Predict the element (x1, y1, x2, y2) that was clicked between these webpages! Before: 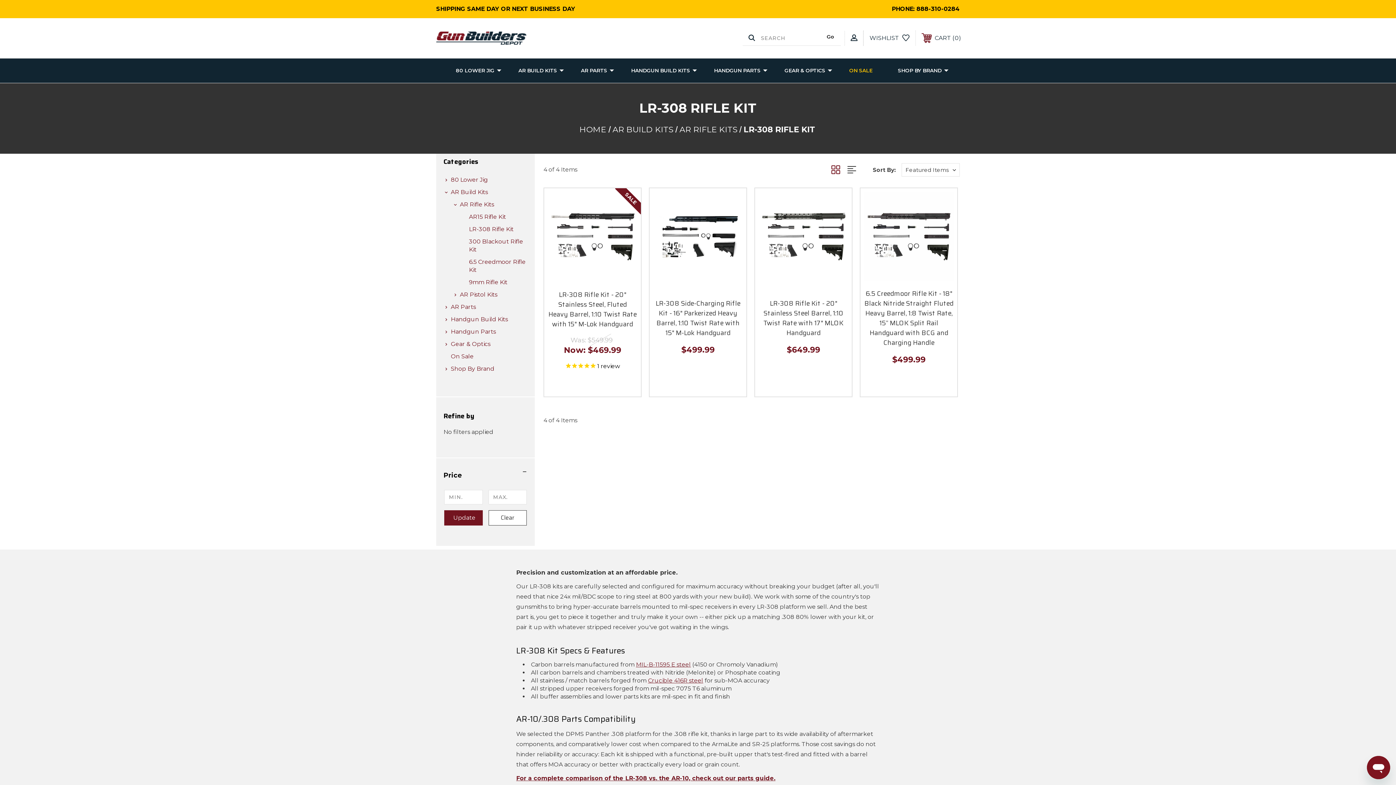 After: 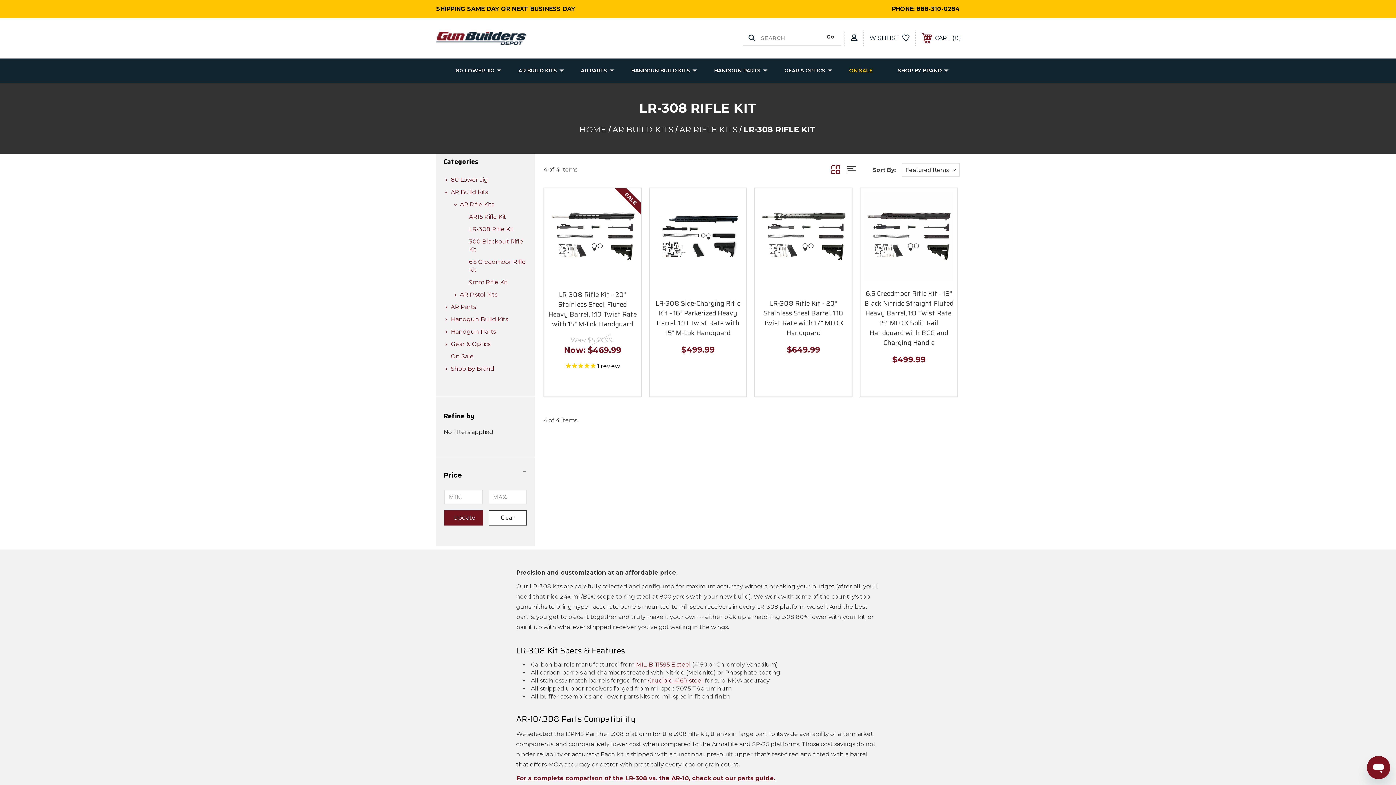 Action: label: 888-310-0284 bbox: (916, 5, 960, 12)